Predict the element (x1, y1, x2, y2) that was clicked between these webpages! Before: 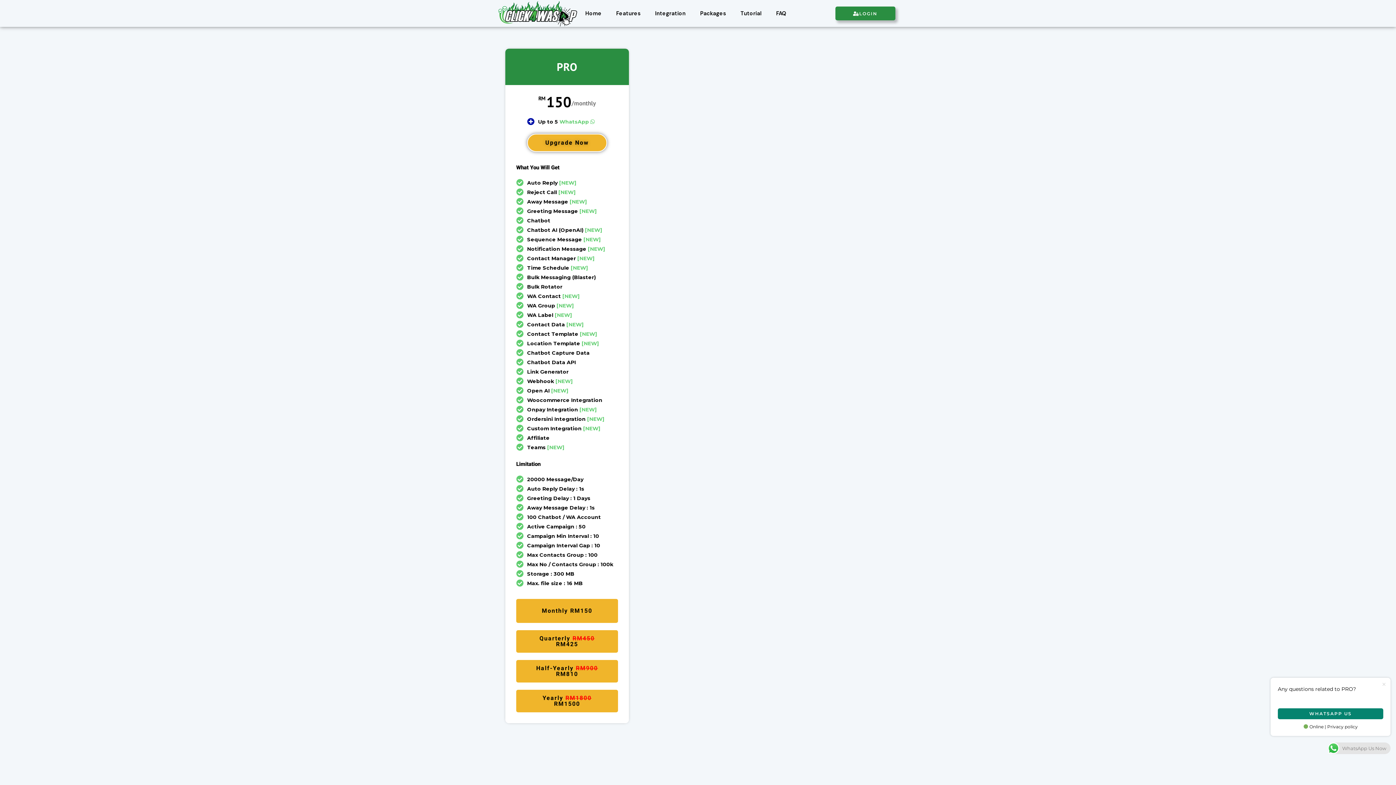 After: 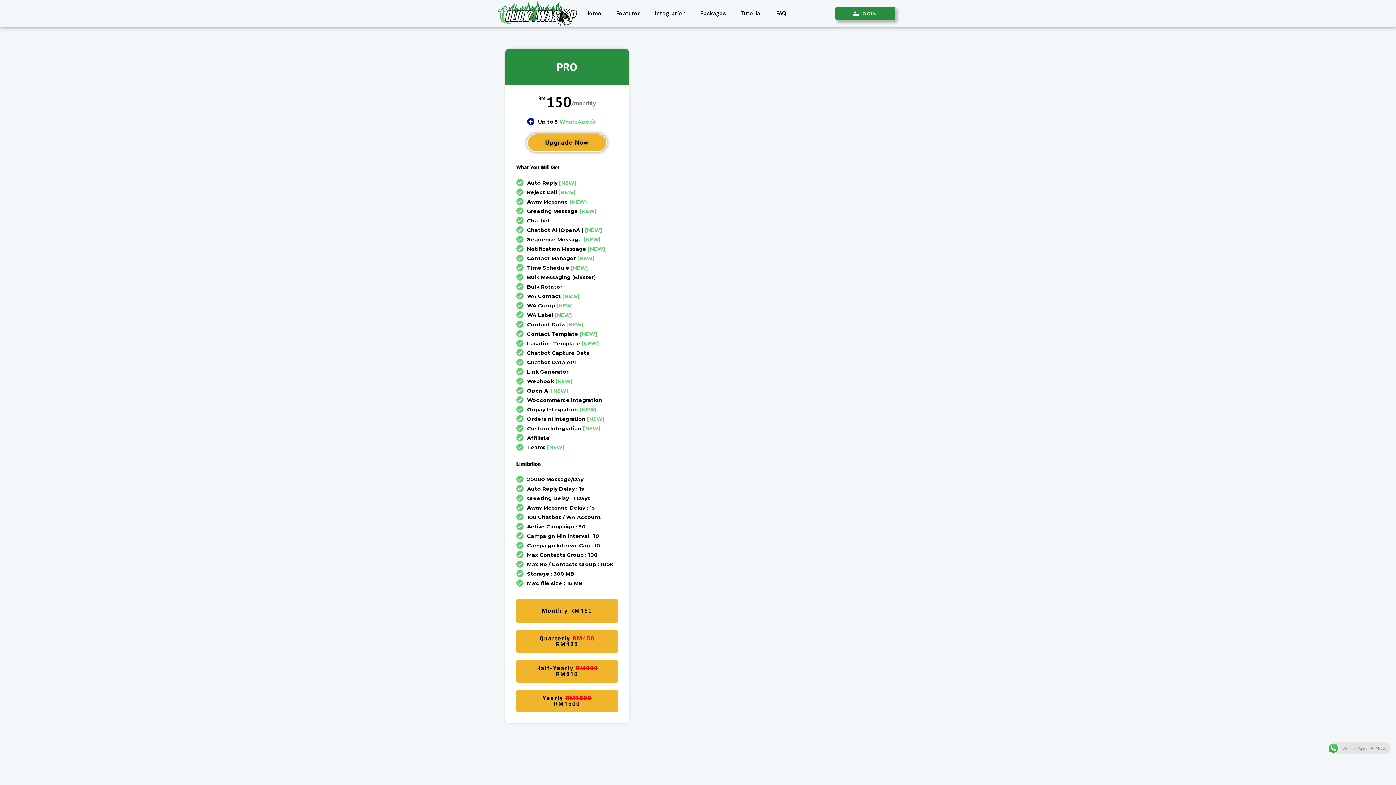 Action: label: WHATSAPP US bbox: (1278, 708, 1383, 719)